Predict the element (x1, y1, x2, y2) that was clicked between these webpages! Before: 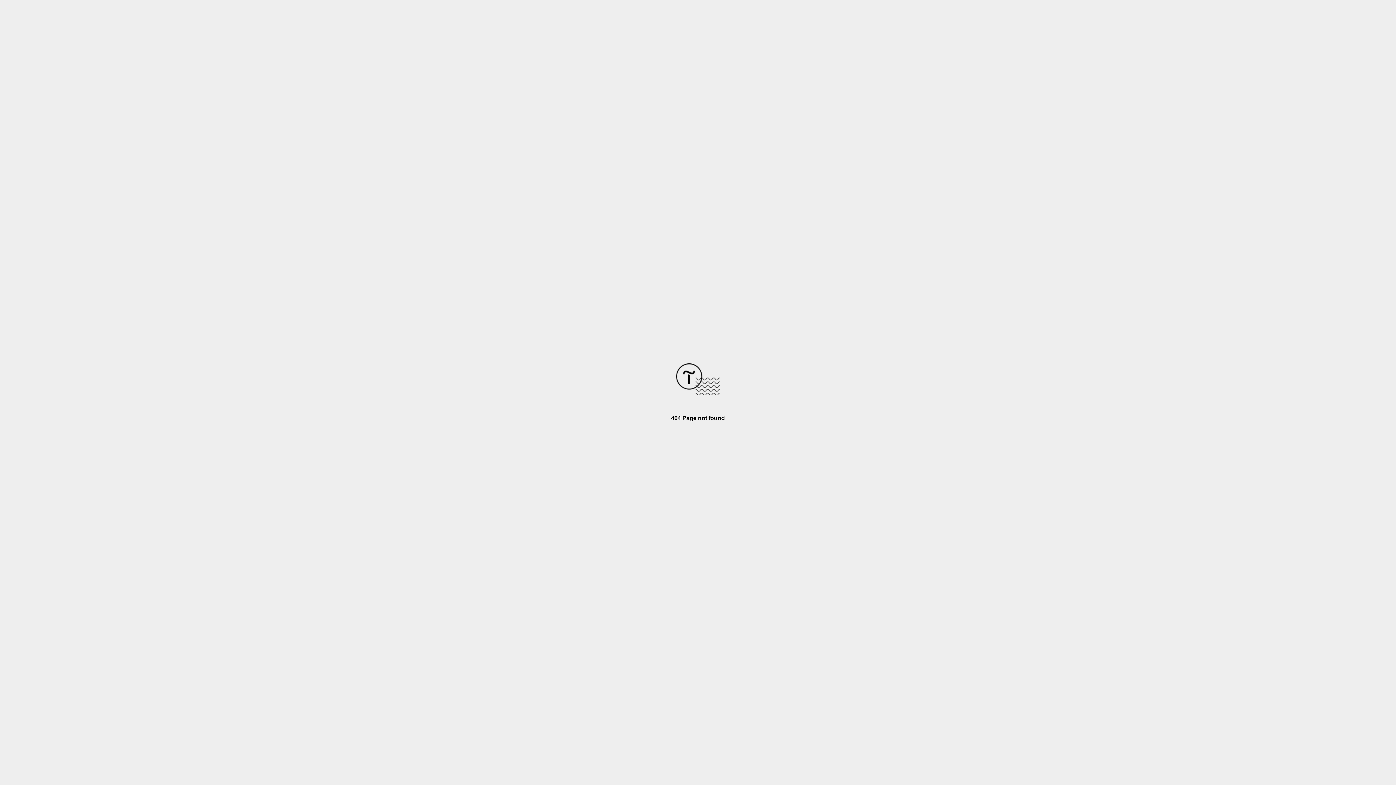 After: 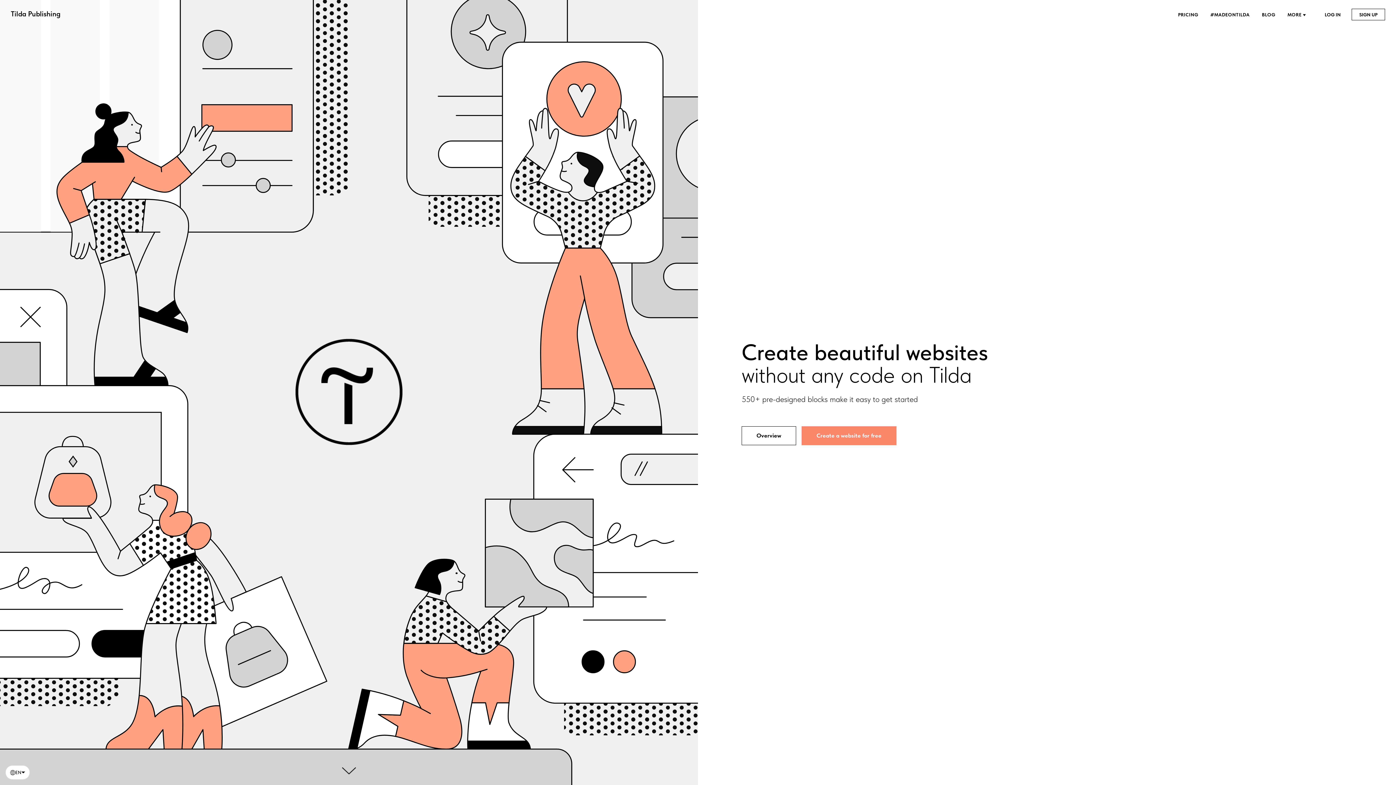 Action: bbox: (676, 390, 720, 396)